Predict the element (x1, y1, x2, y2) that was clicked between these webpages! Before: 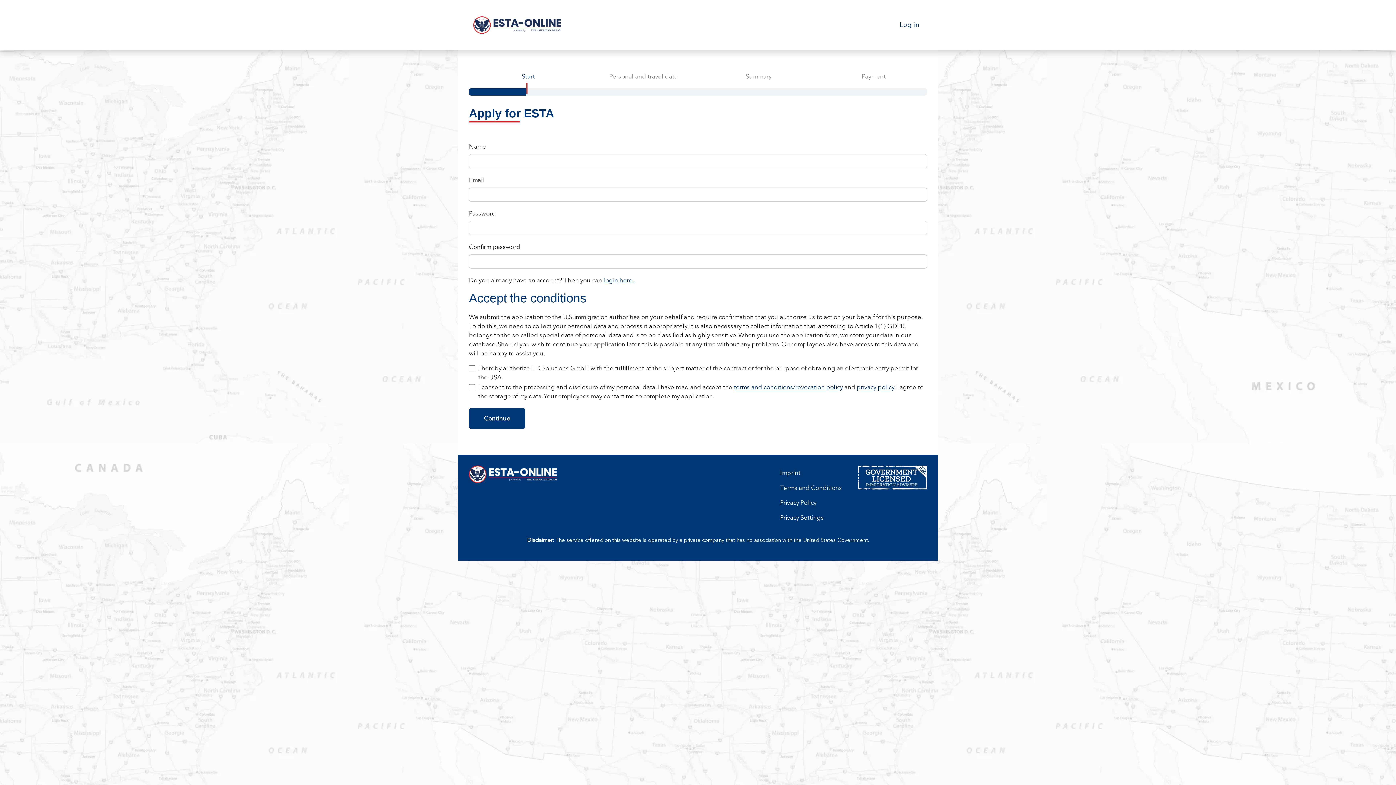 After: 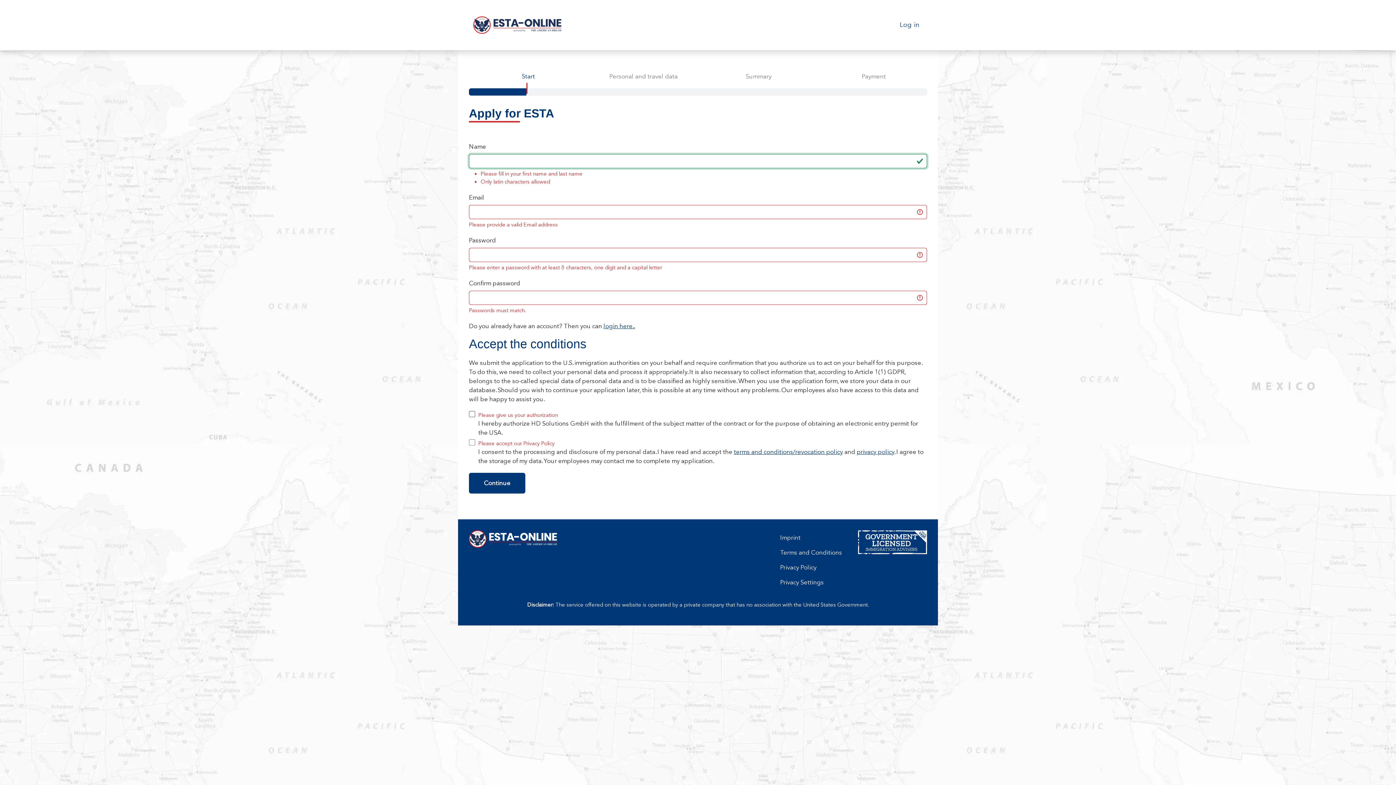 Action: label: Continue bbox: (469, 408, 525, 428)